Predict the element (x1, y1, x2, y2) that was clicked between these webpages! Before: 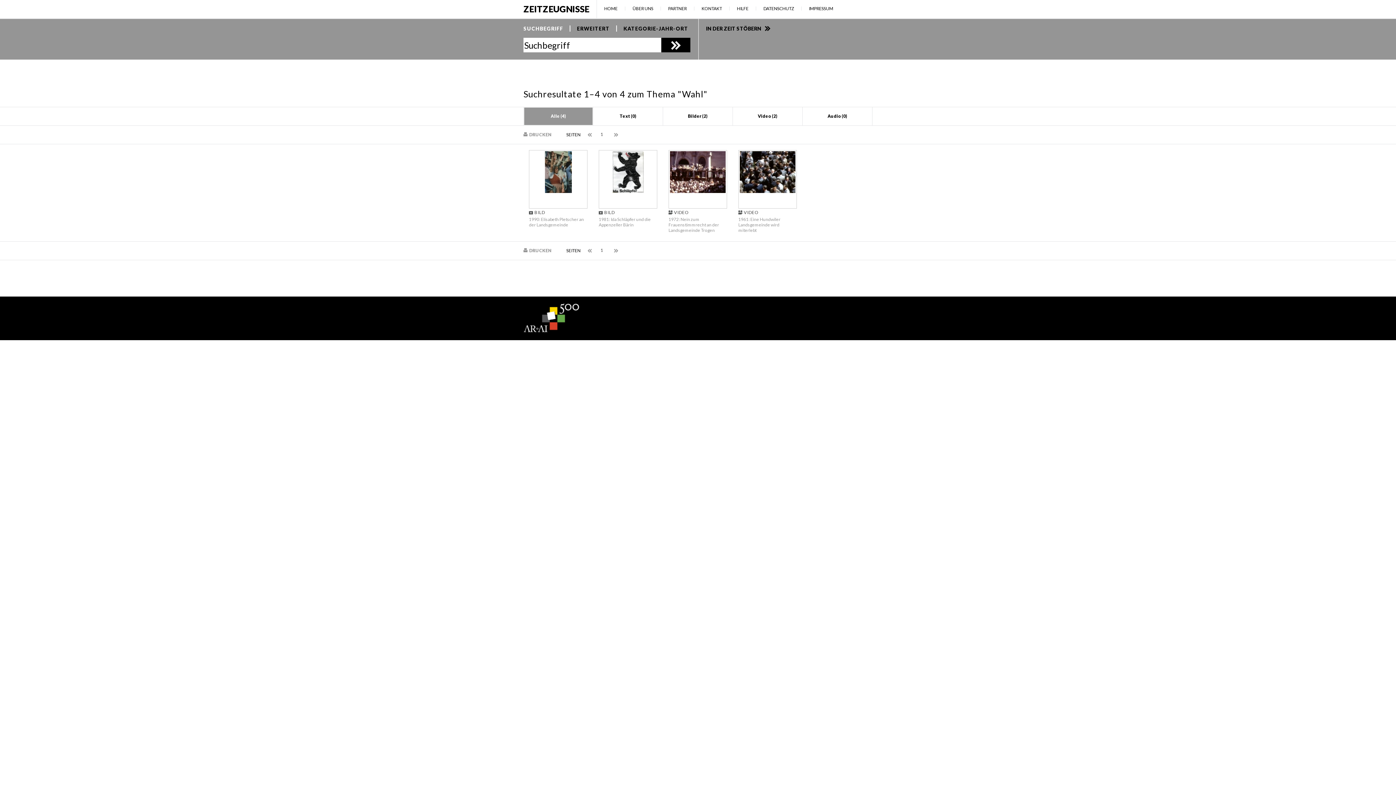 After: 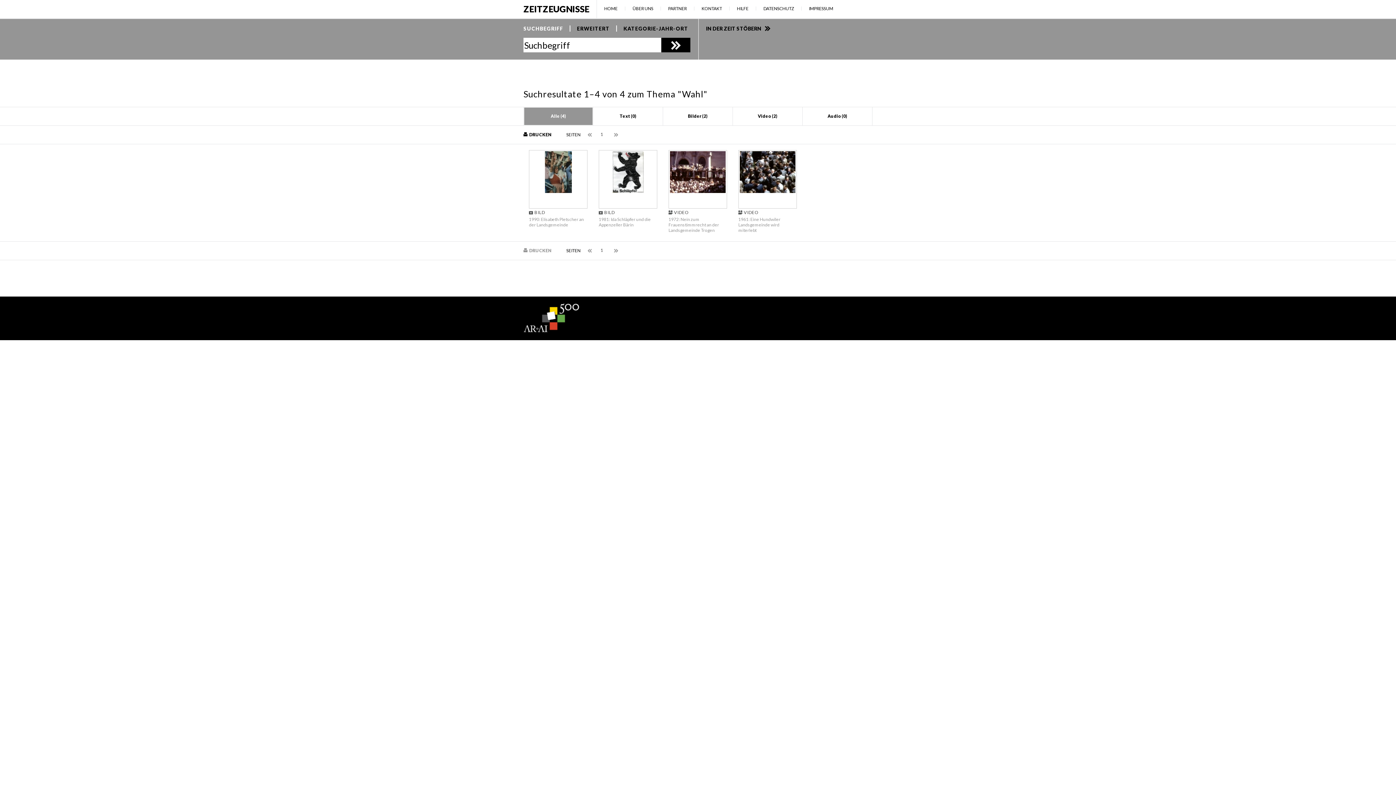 Action: bbox: (523, 132, 552, 137) label: DRUCKEN